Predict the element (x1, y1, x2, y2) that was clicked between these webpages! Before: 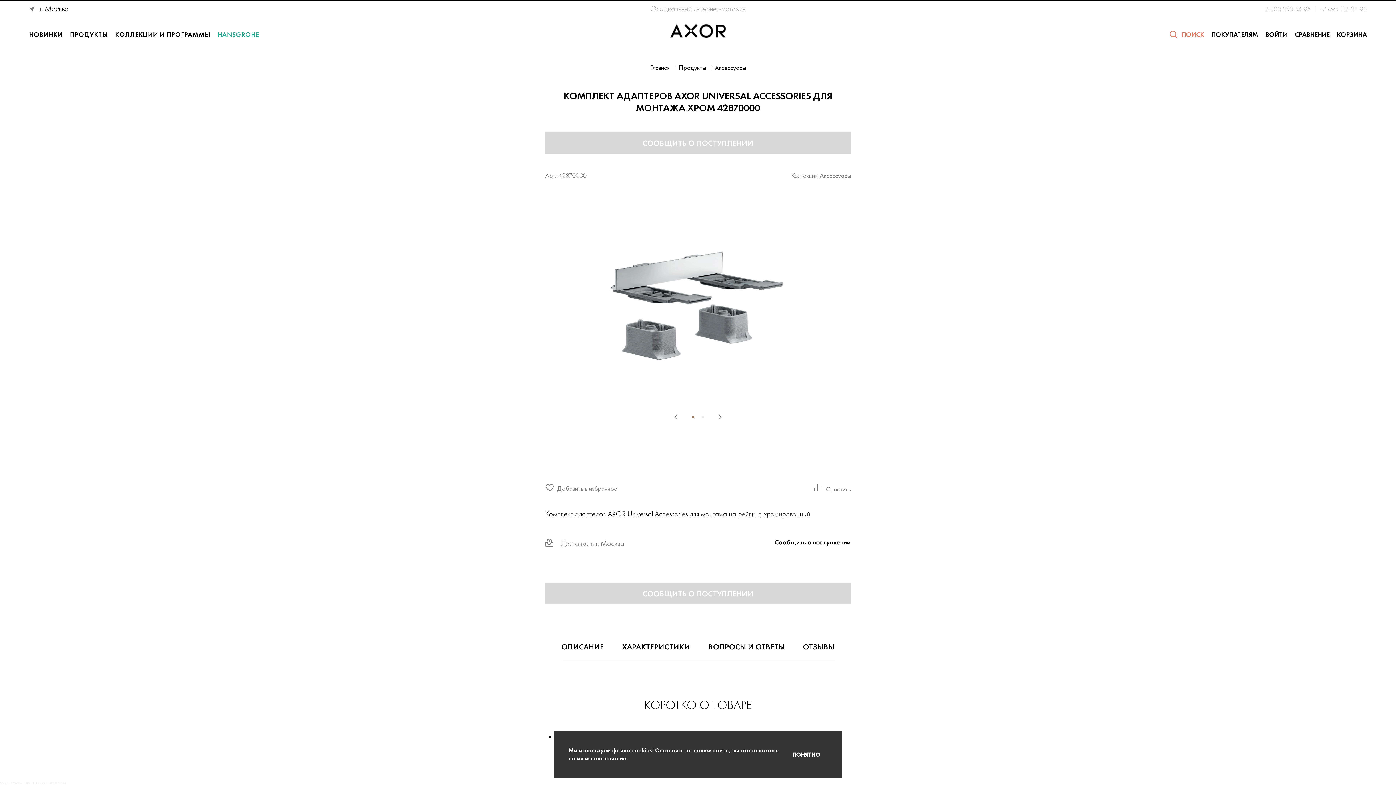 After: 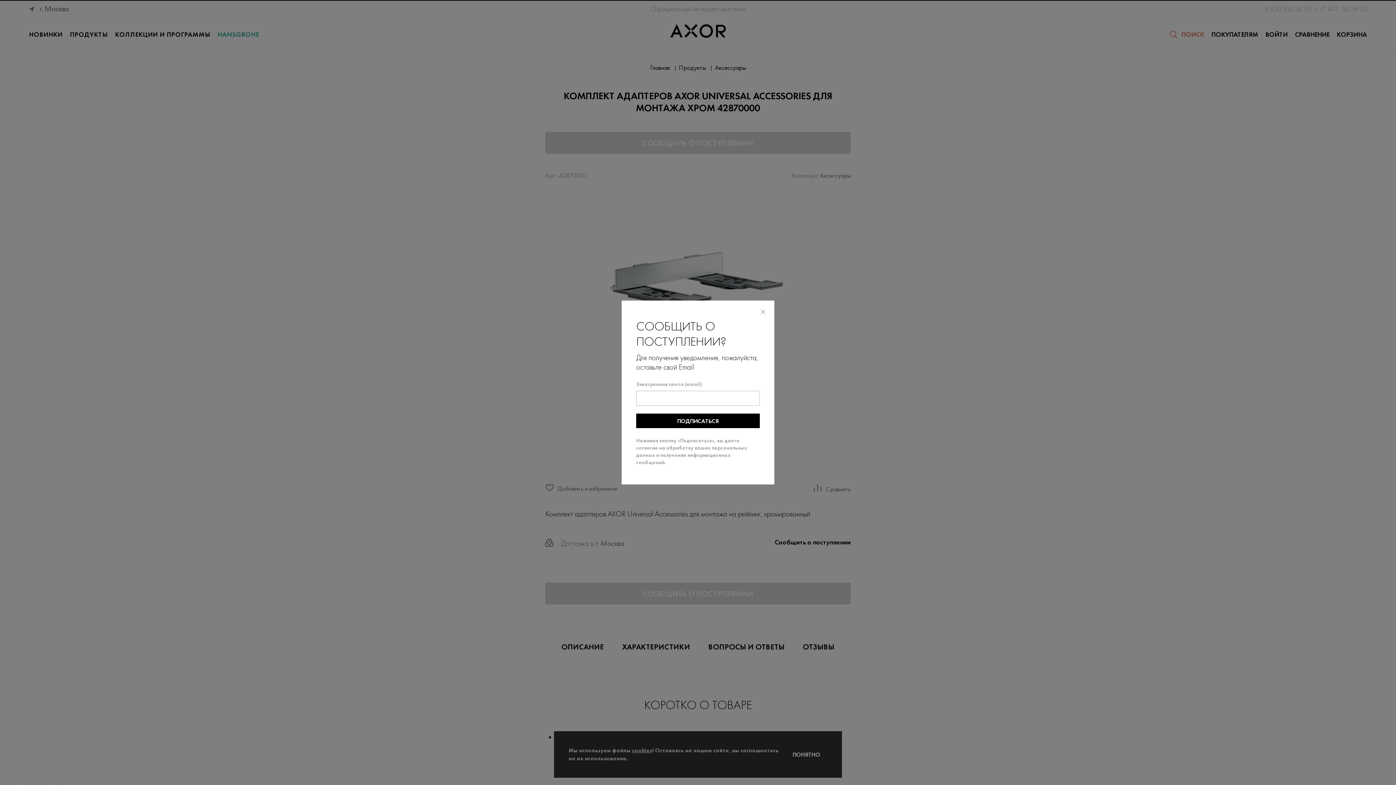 Action: bbox: (545, 582, 850, 604) label: СООБЩИТЬ О ПОСТУПЛЕНИИ